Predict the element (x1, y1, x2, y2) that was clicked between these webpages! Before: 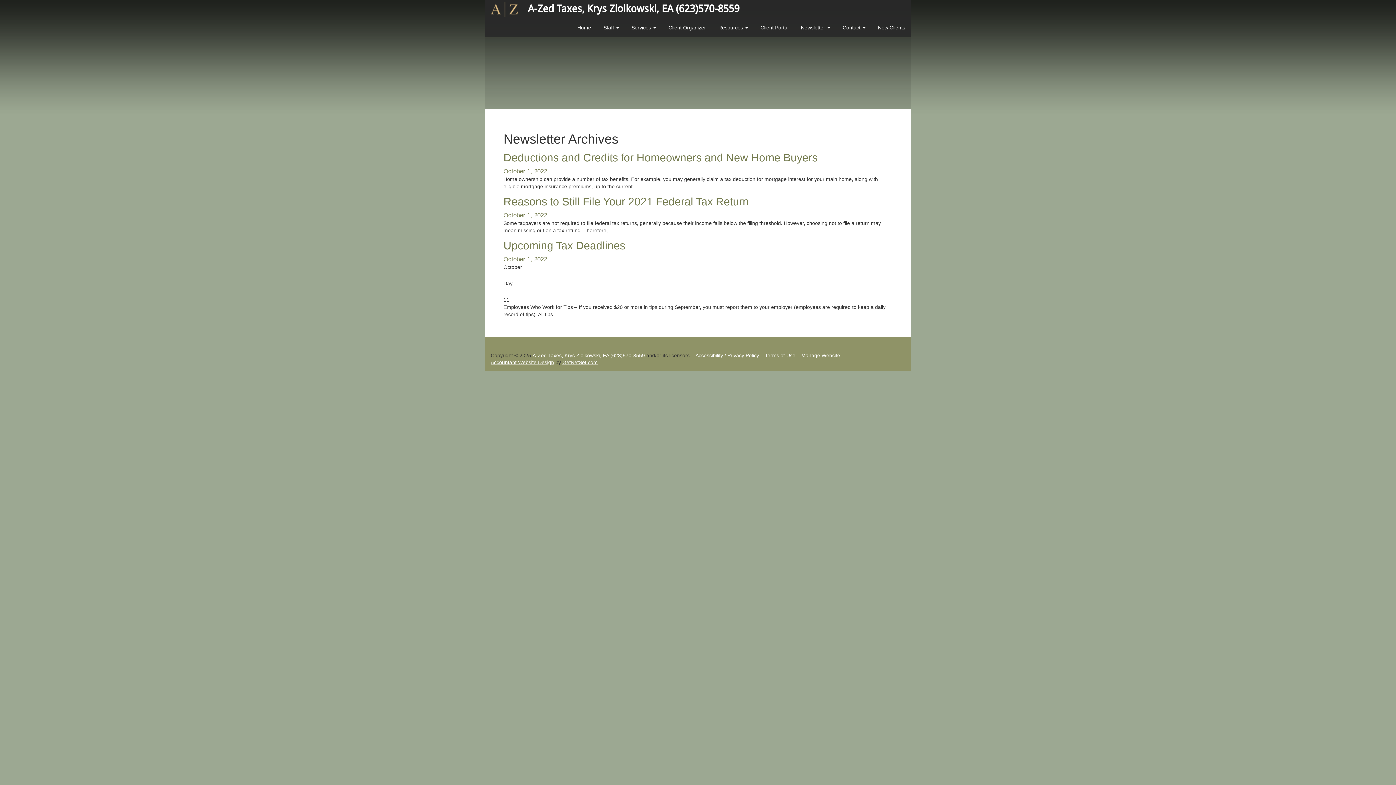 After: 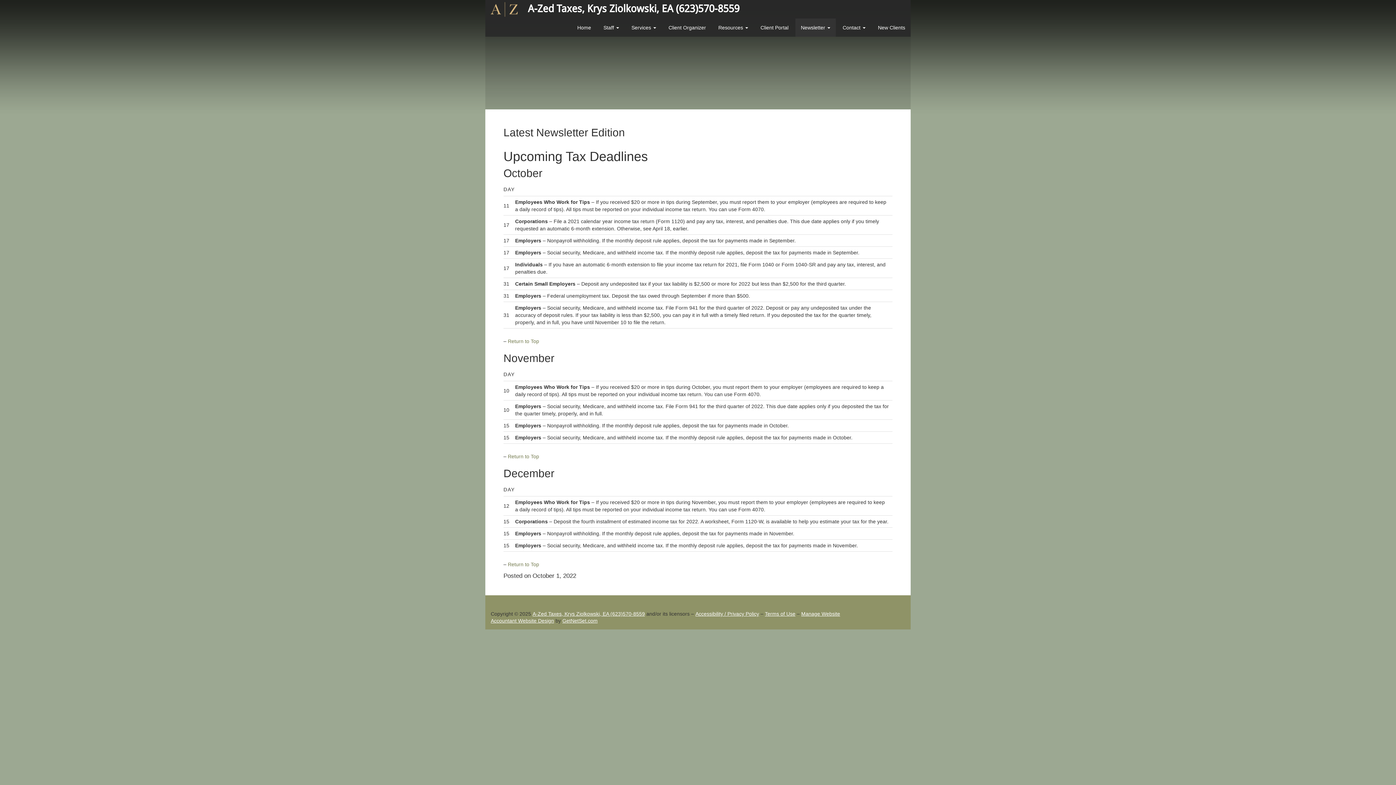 Action: label: Upcoming Tax Deadlines bbox: (503, 239, 625, 251)